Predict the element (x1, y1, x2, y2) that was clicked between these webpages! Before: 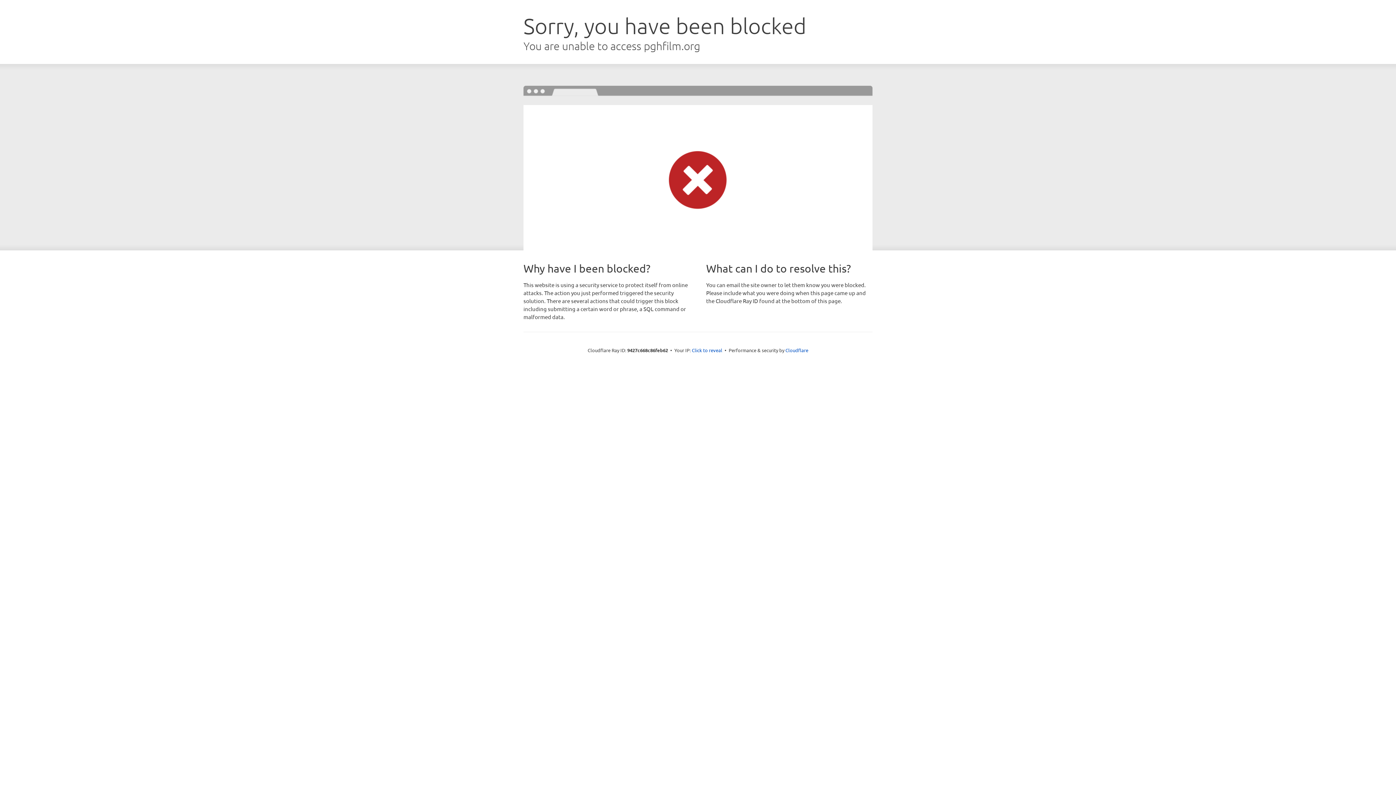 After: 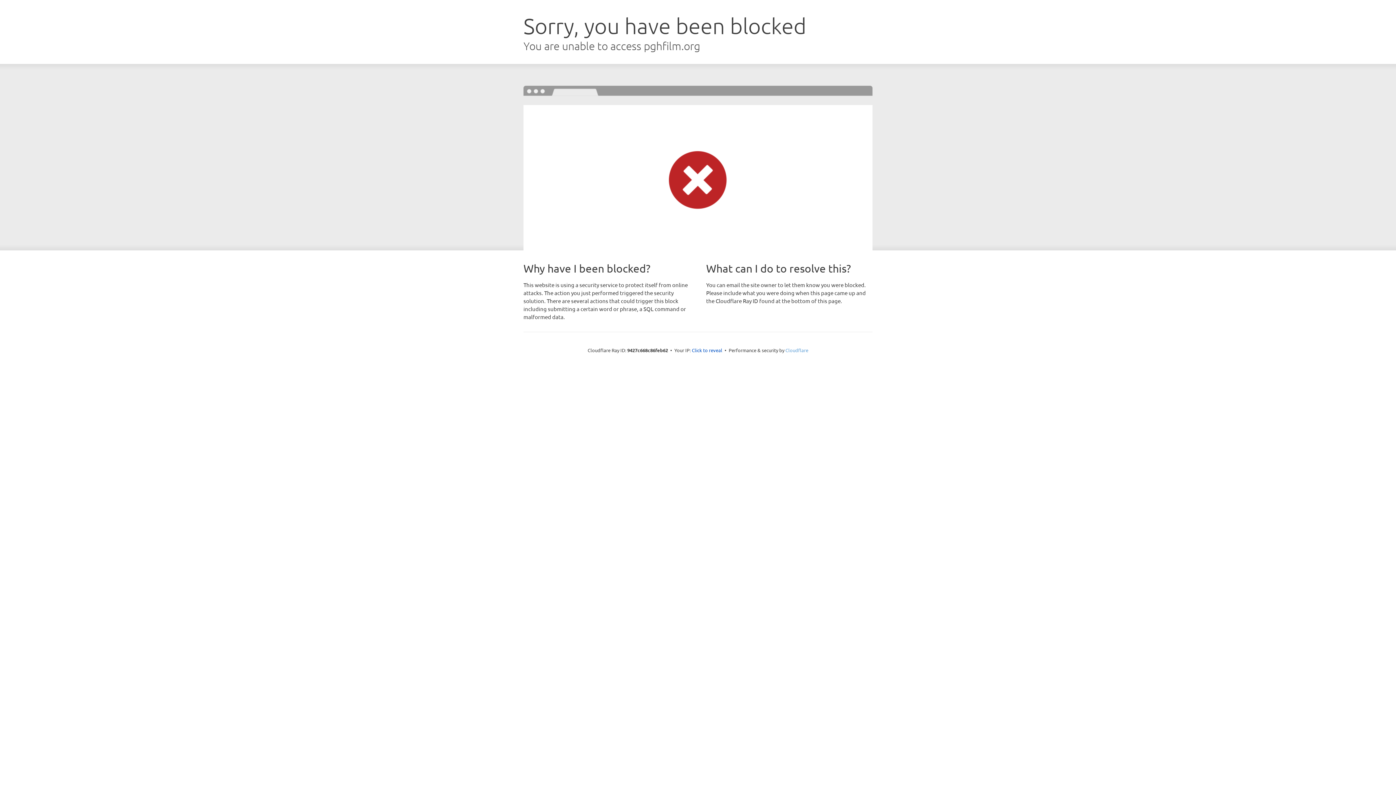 Action: bbox: (785, 347, 808, 353) label: Cloudflare